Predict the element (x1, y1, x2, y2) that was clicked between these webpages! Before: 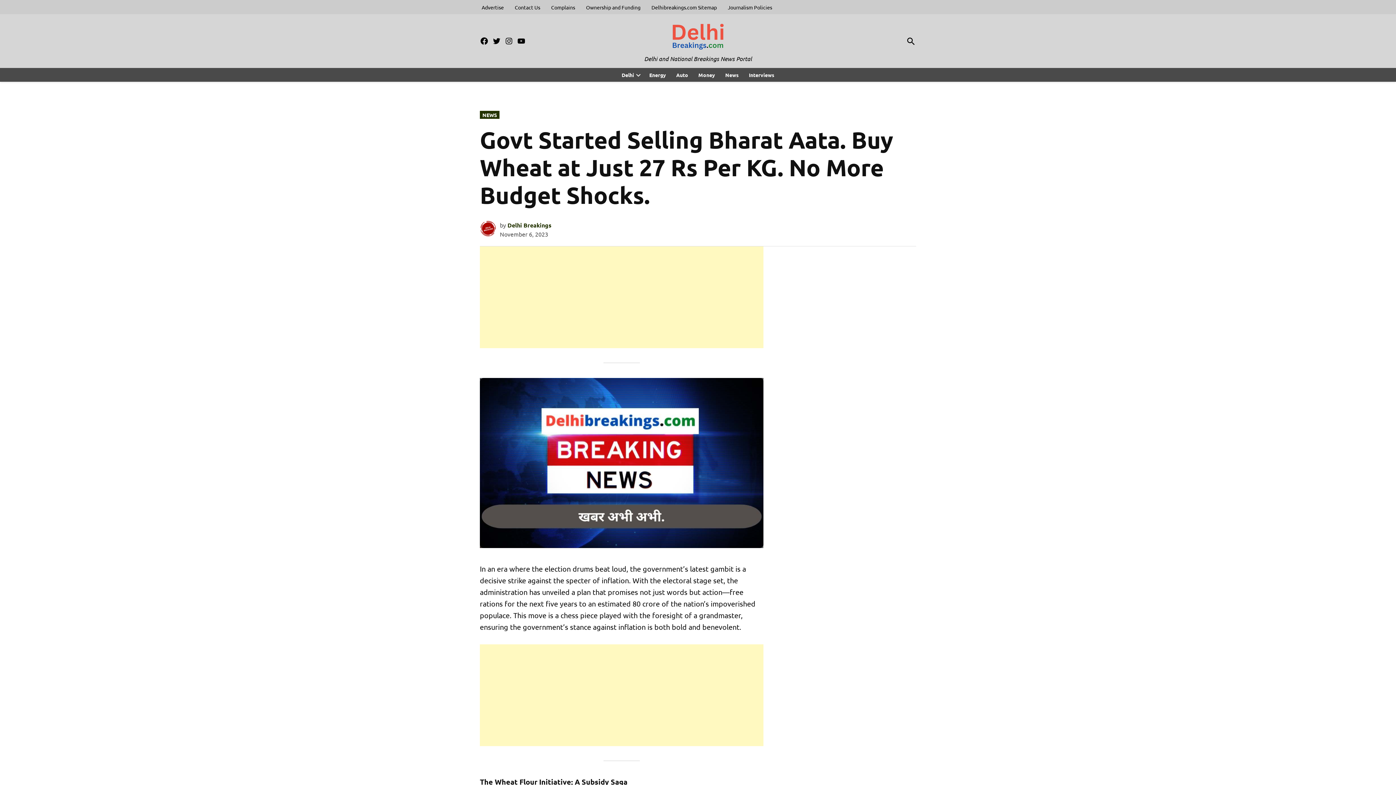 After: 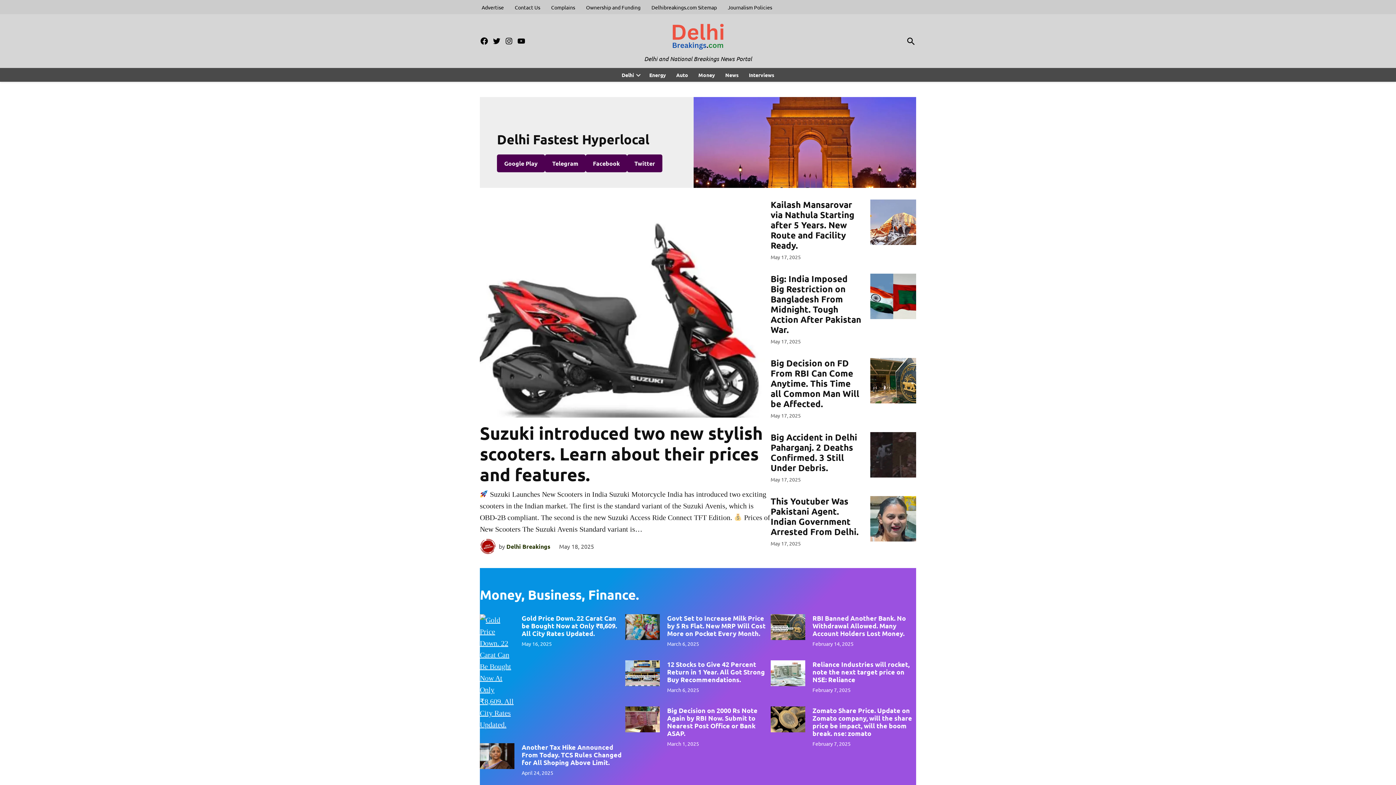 Action: bbox: (625, 19, 770, 53)